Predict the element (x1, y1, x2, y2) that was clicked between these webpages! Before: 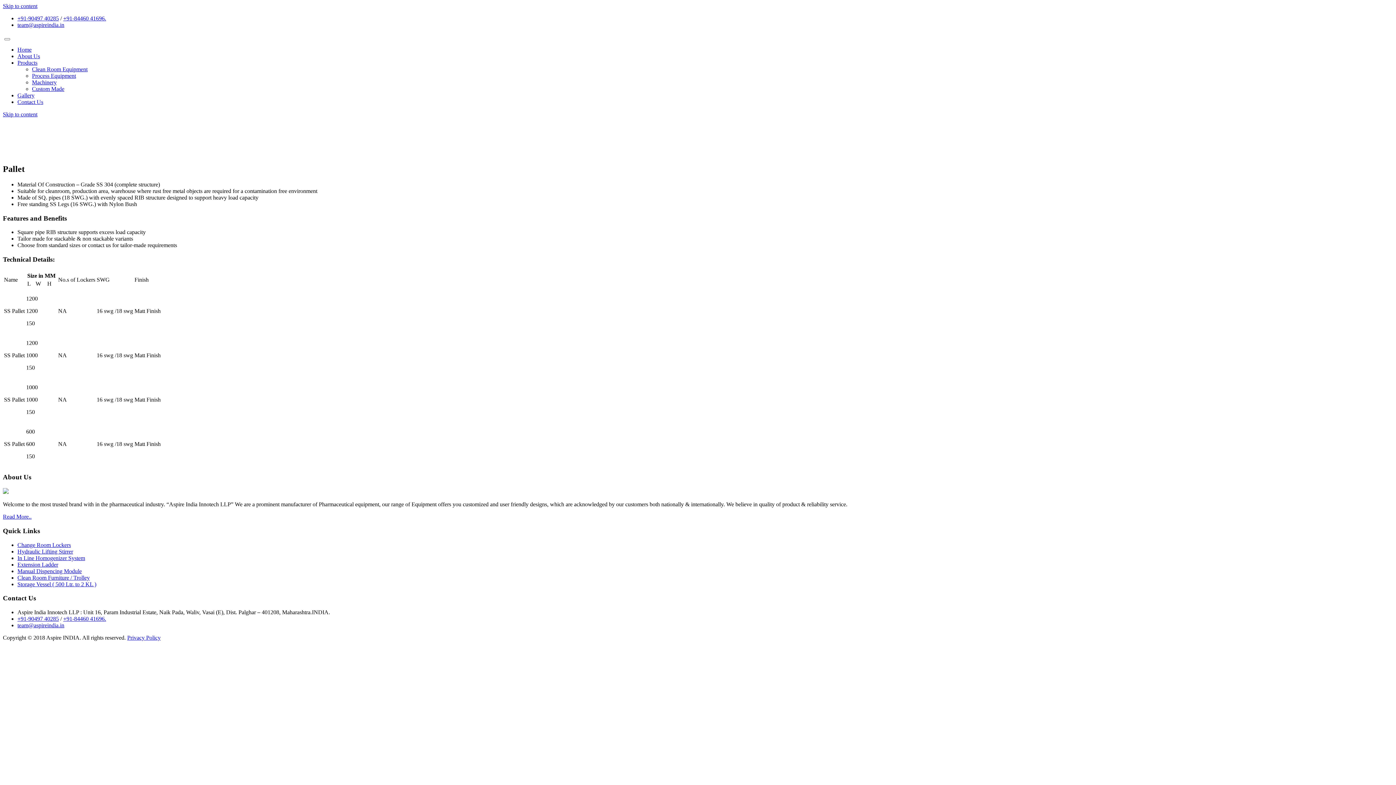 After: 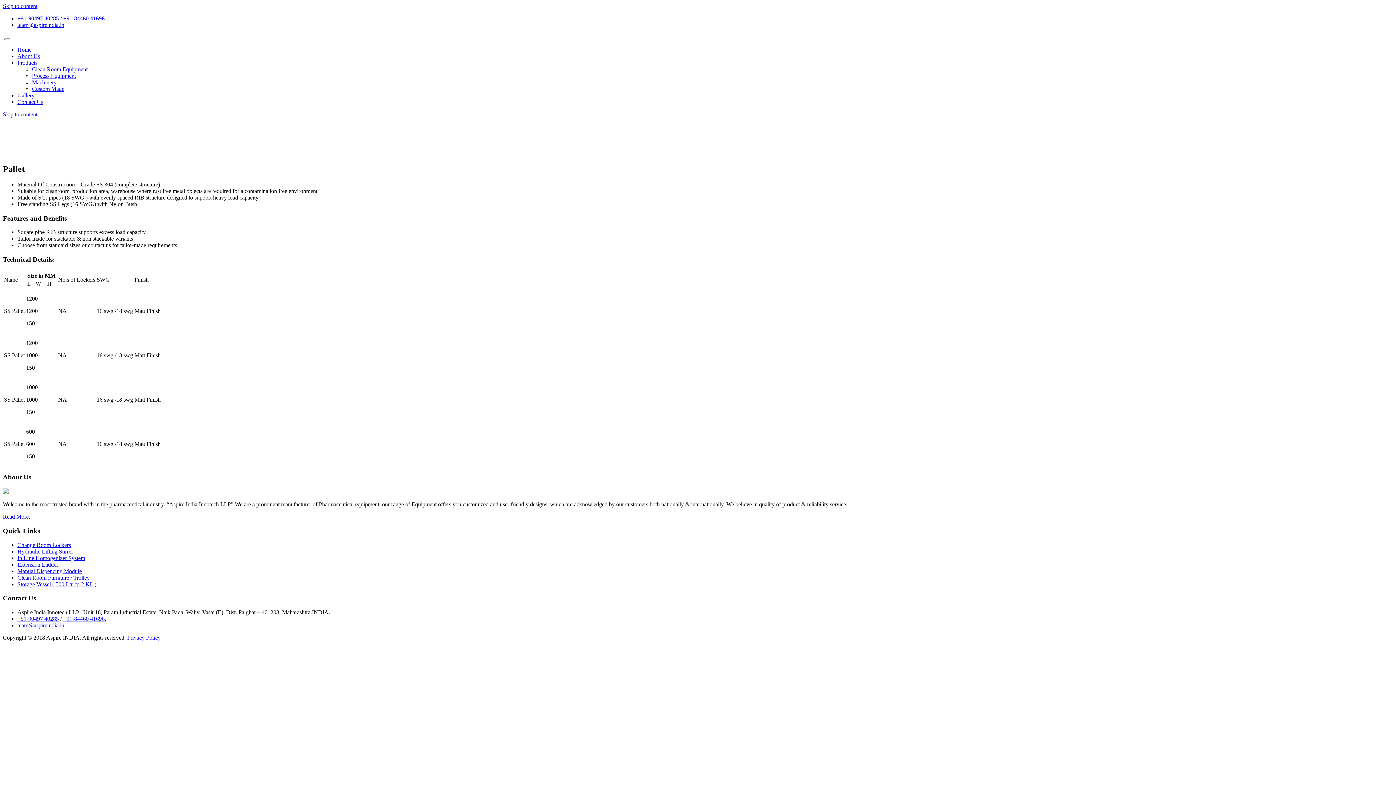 Action: bbox: (2, 2, 37, 9) label: Skip to content